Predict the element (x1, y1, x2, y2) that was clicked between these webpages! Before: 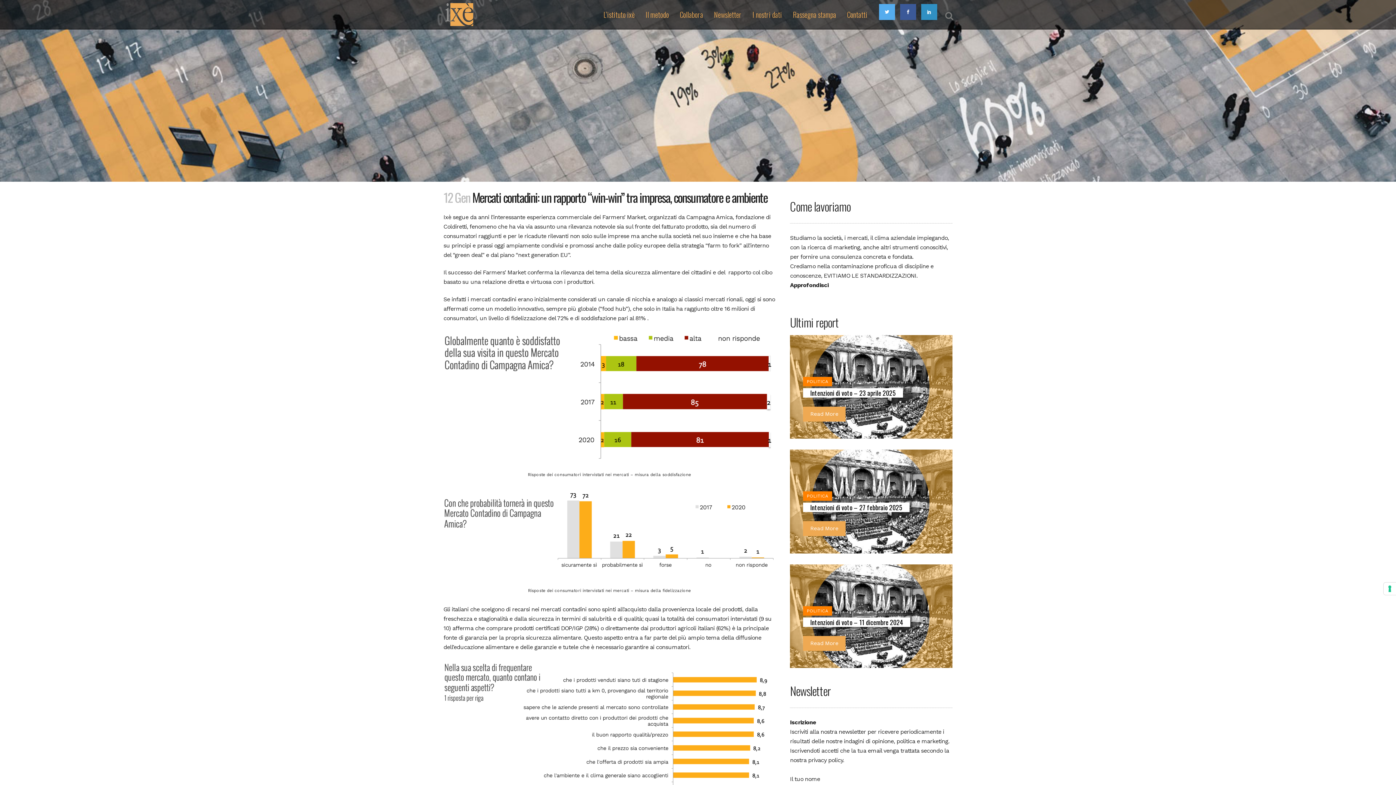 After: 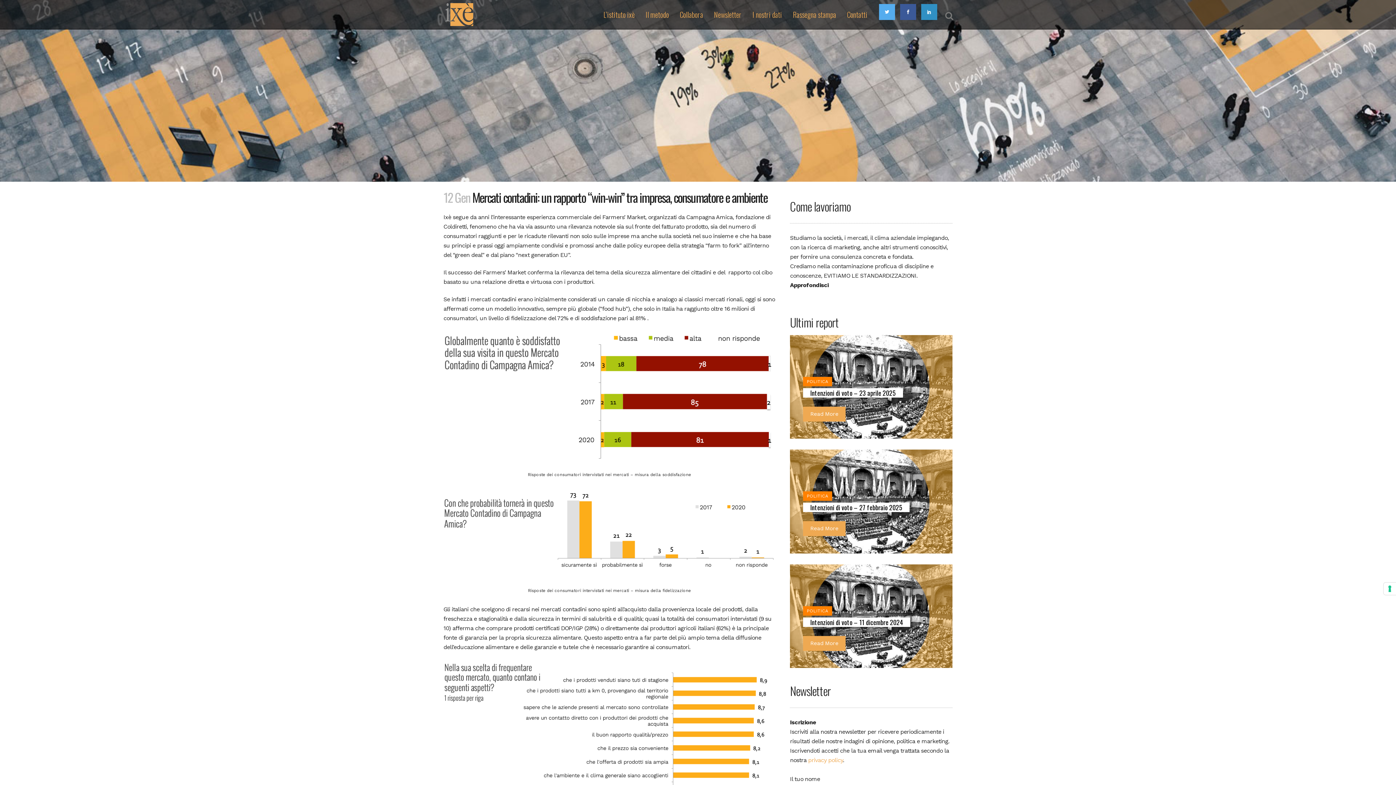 Action: label: privacy policy bbox: (808, 757, 843, 763)